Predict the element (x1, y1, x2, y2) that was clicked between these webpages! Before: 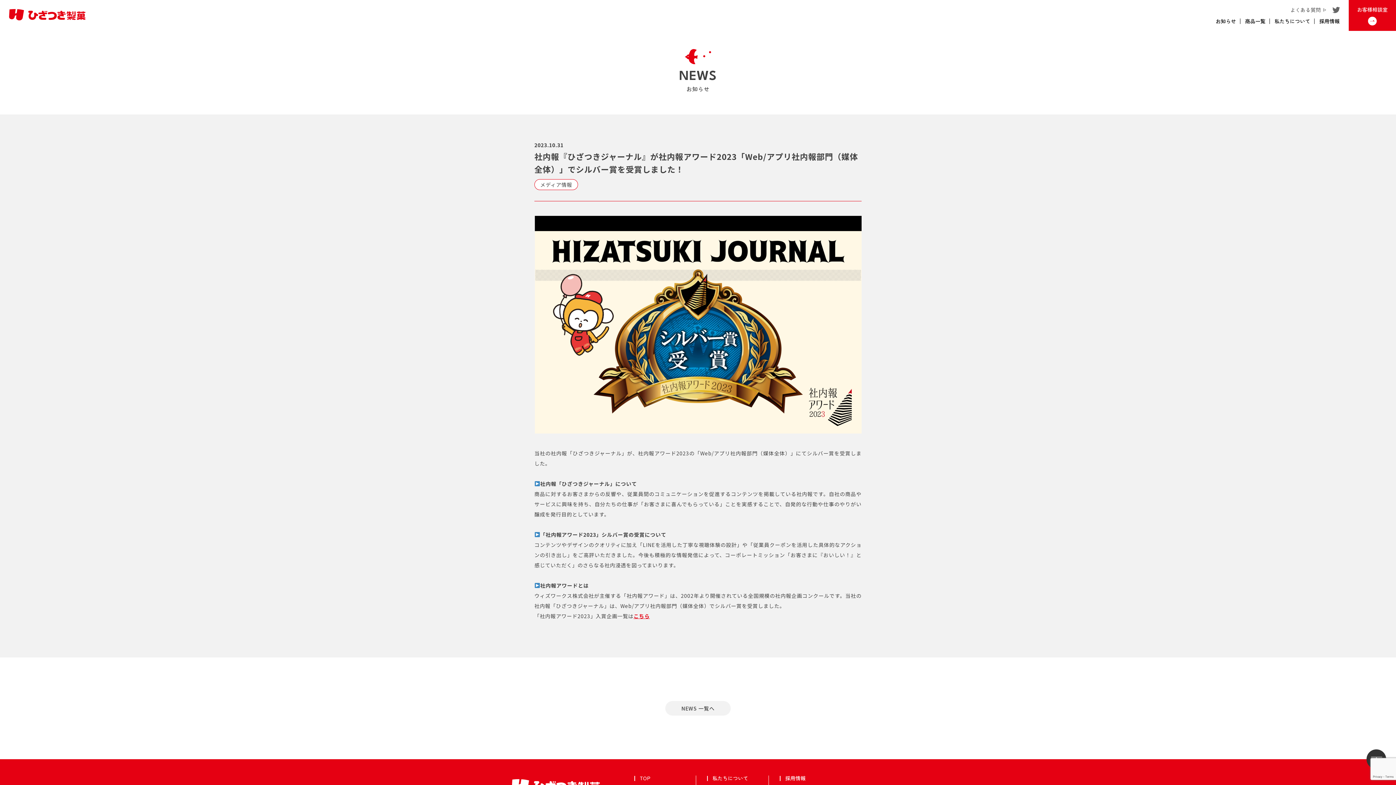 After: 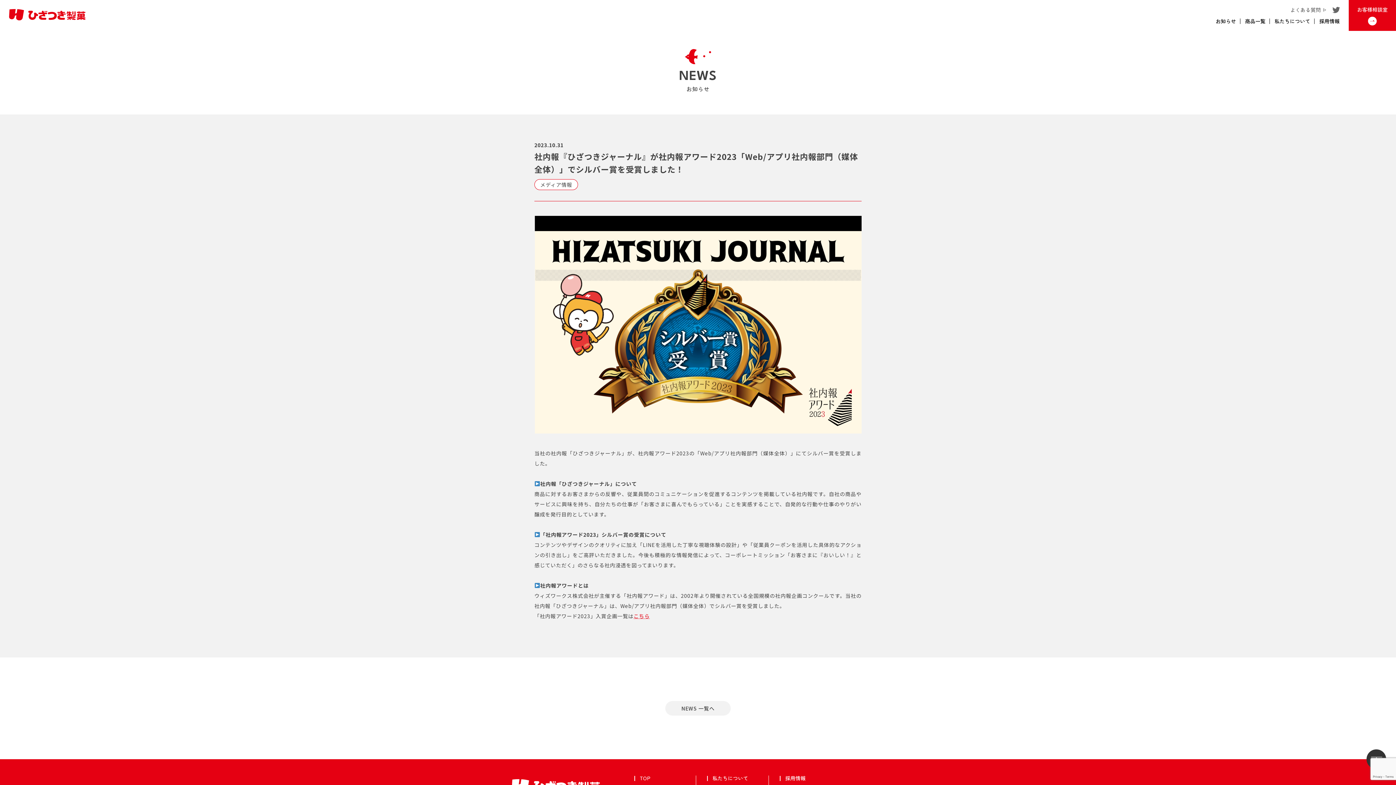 Action: label: こちら bbox: (633, 612, 649, 619)